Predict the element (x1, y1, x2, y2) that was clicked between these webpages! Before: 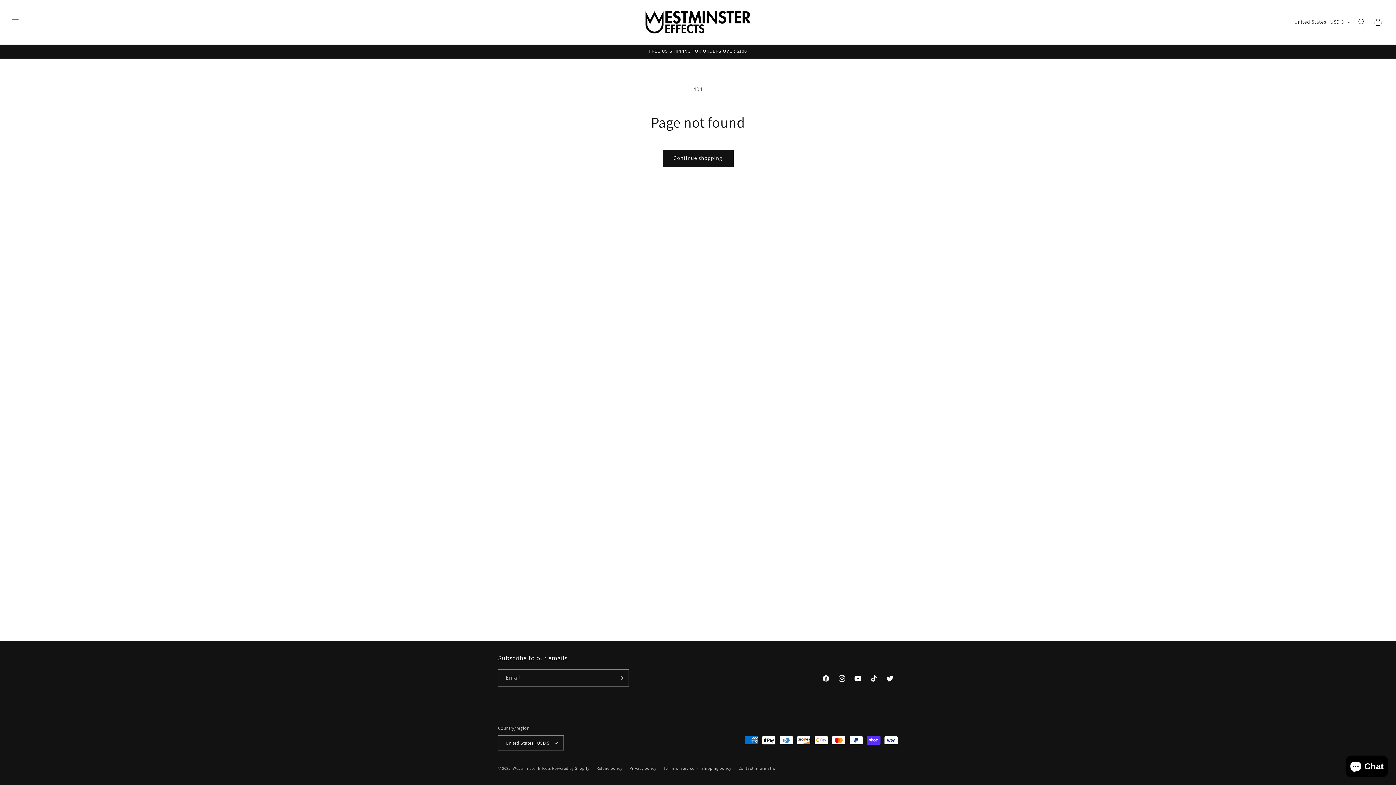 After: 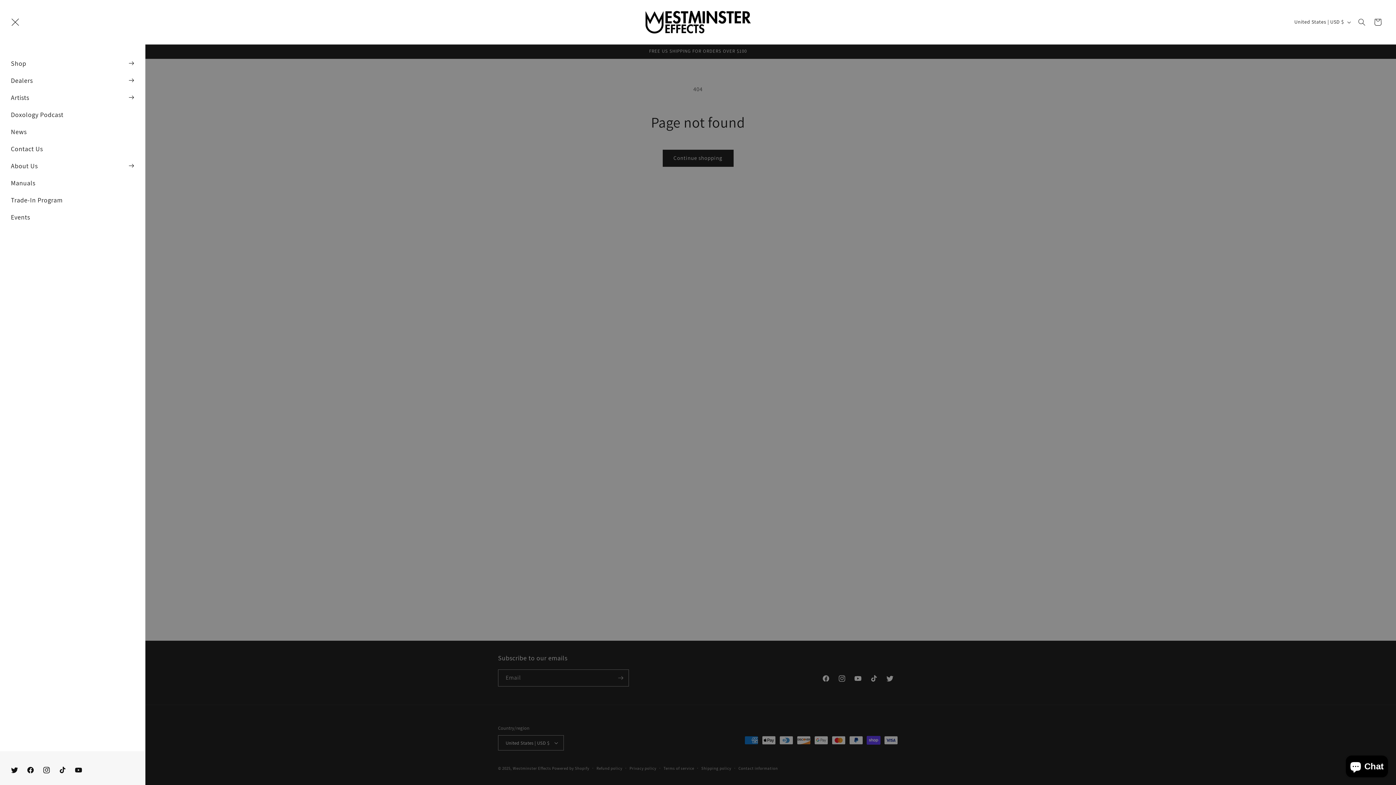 Action: label: Menu bbox: (7, 14, 23, 30)